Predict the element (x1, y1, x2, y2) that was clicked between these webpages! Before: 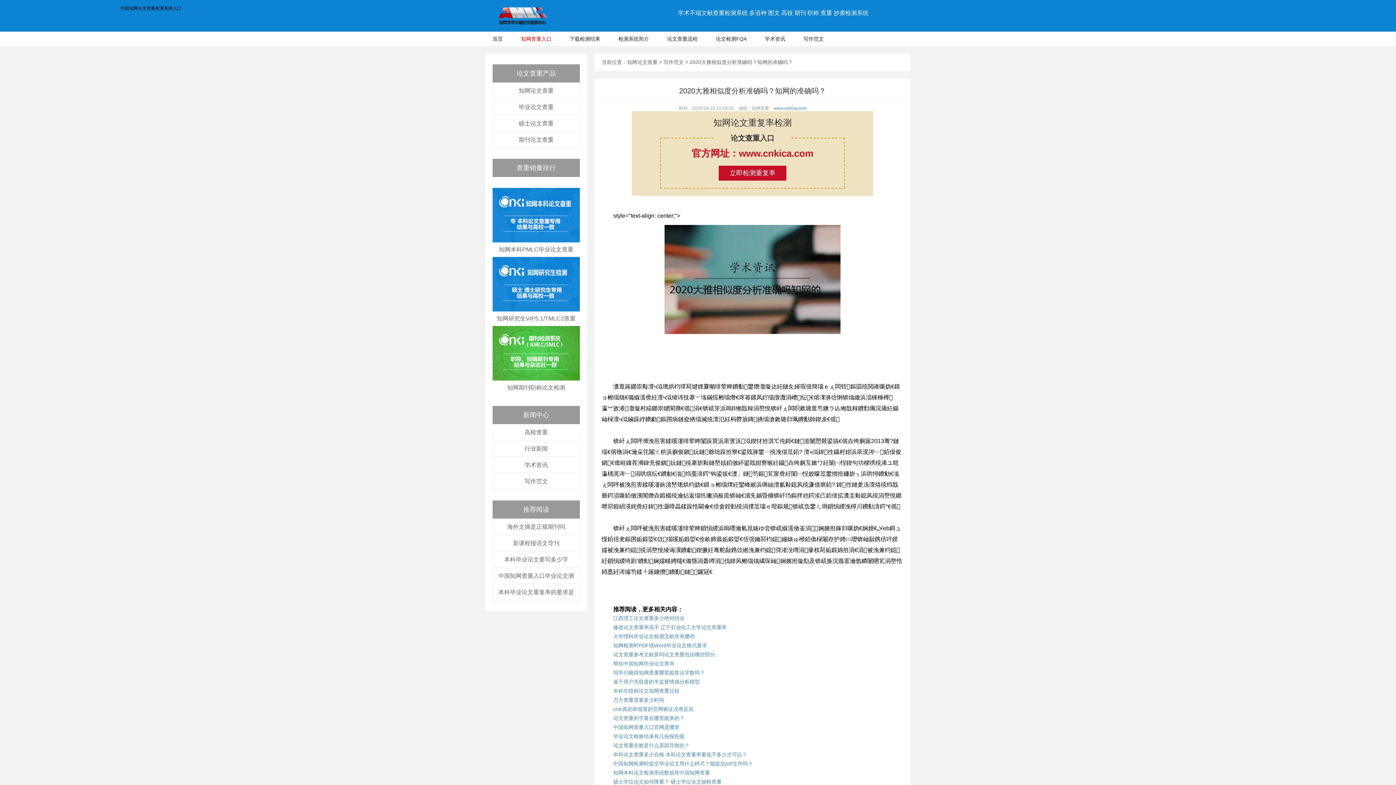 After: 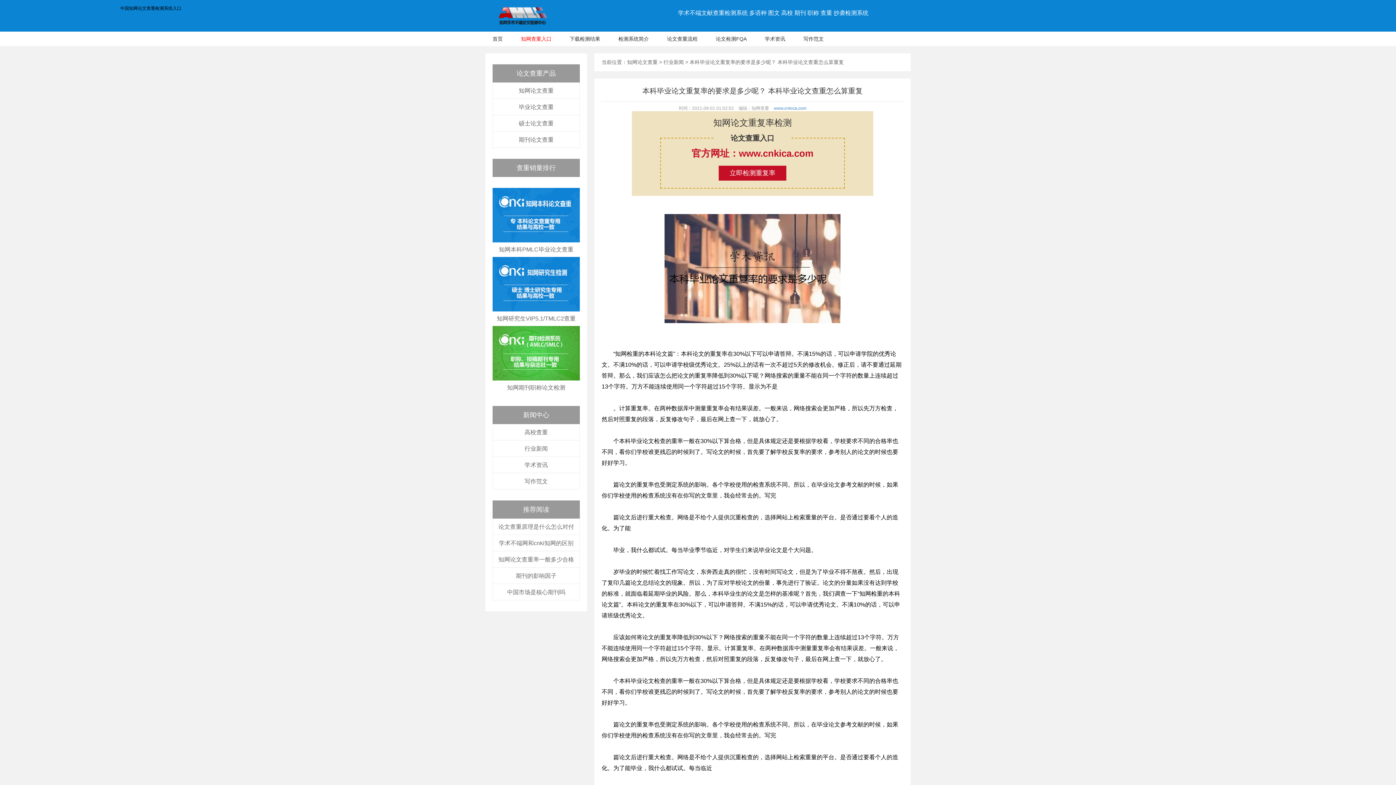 Action: bbox: (498, 589, 574, 595) label: 本科毕业论文重复率的要求是